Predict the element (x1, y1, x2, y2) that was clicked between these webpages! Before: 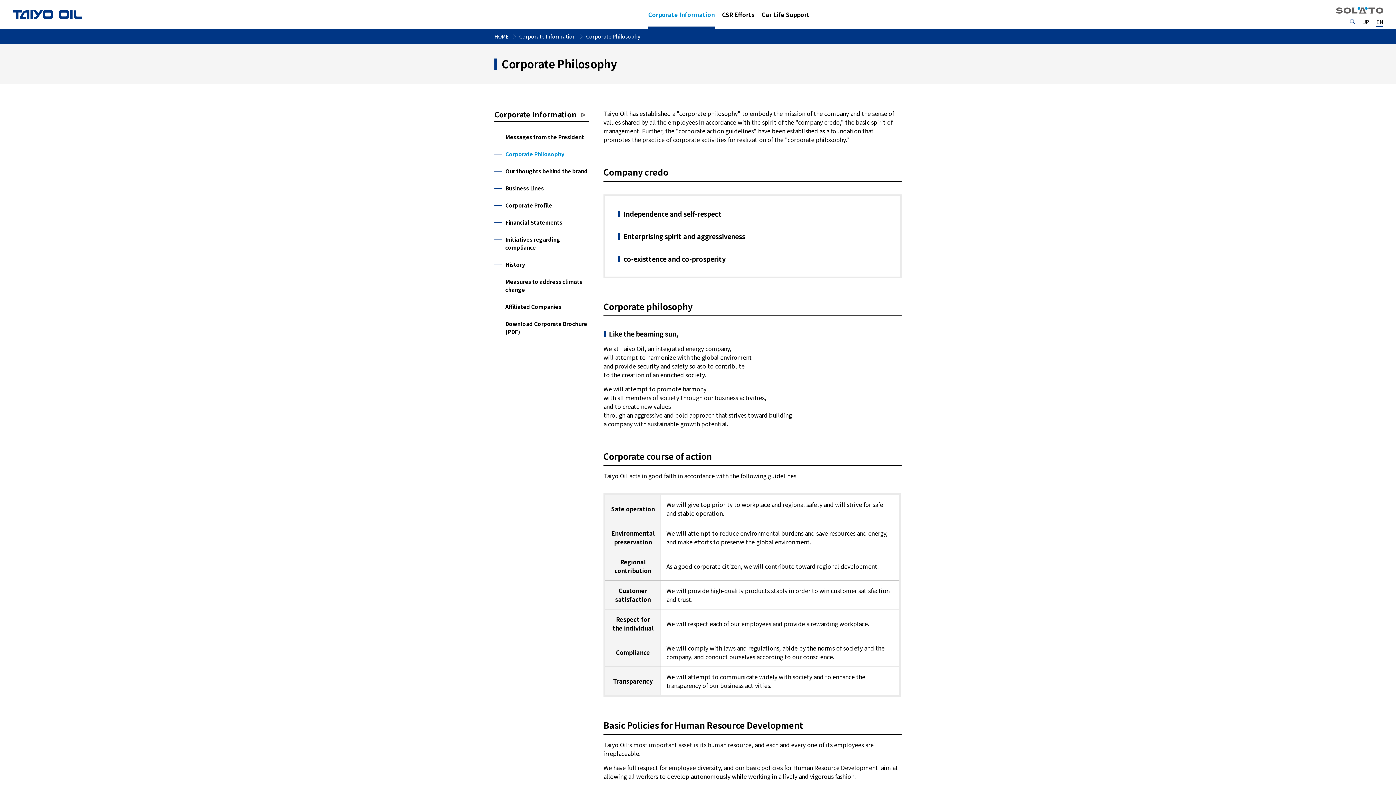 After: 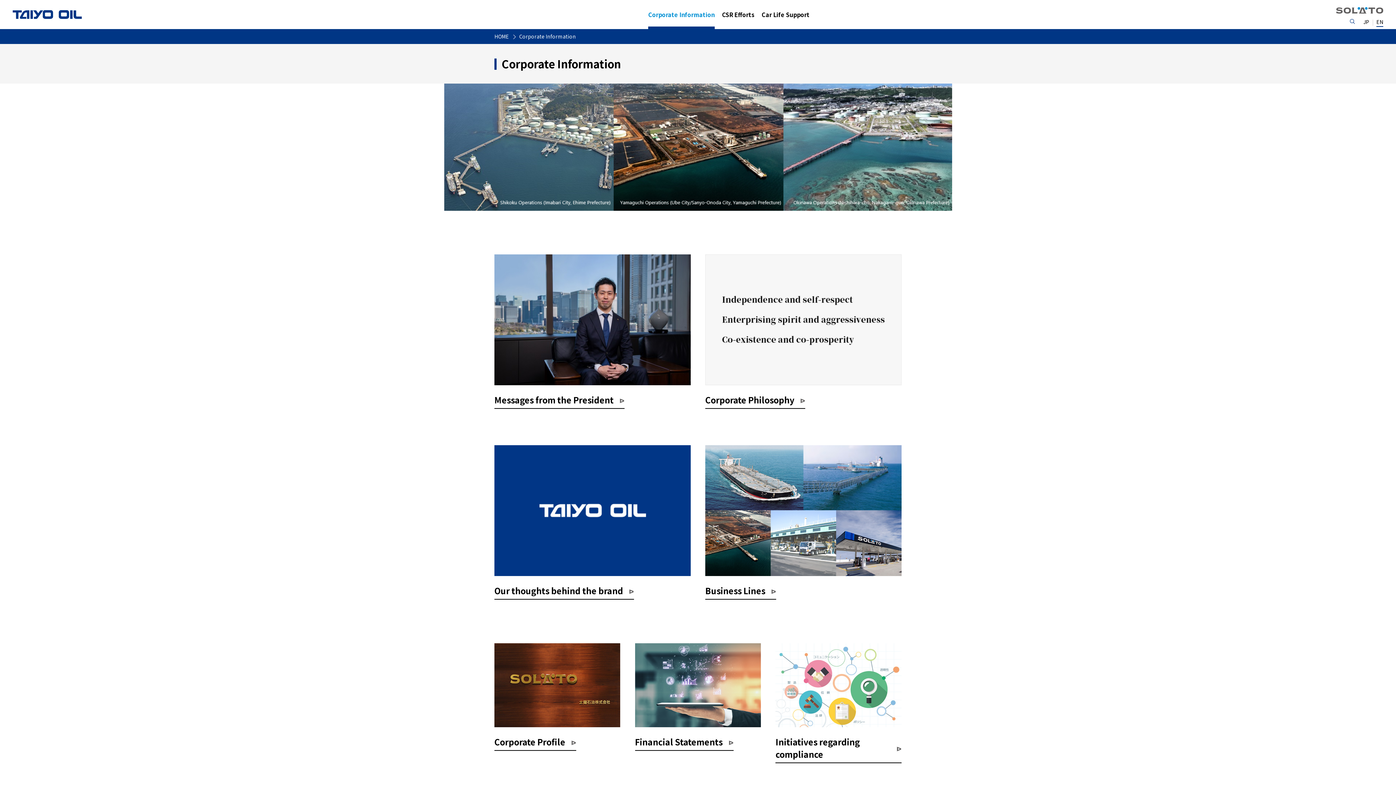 Action: label: Corporate Information bbox: (494, 109, 589, 122)